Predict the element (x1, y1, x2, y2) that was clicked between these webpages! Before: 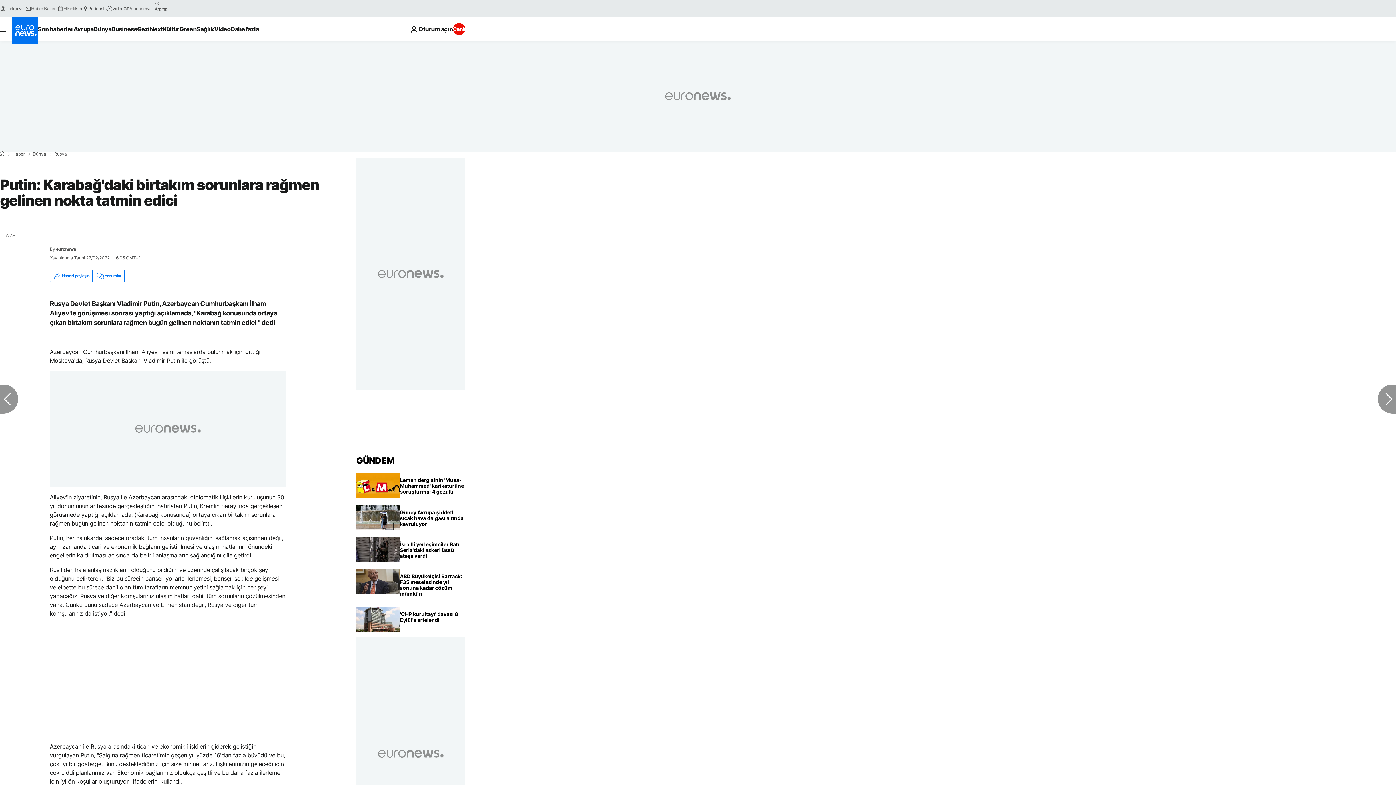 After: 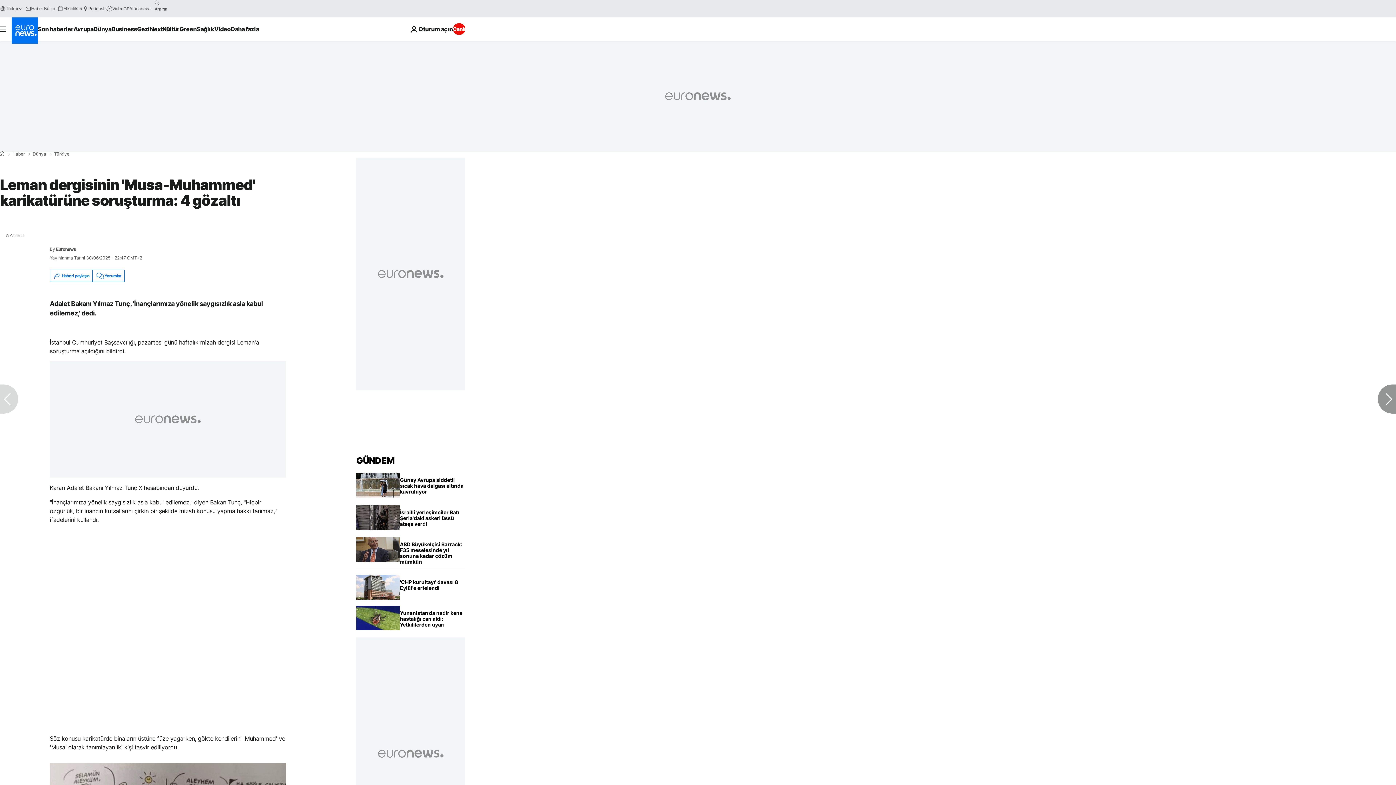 Action: label: Leman dergisinin 'Musa-Muhammed' karikatürüne soruşturma: 4 gözaltı bbox: (400, 473, 465, 499)